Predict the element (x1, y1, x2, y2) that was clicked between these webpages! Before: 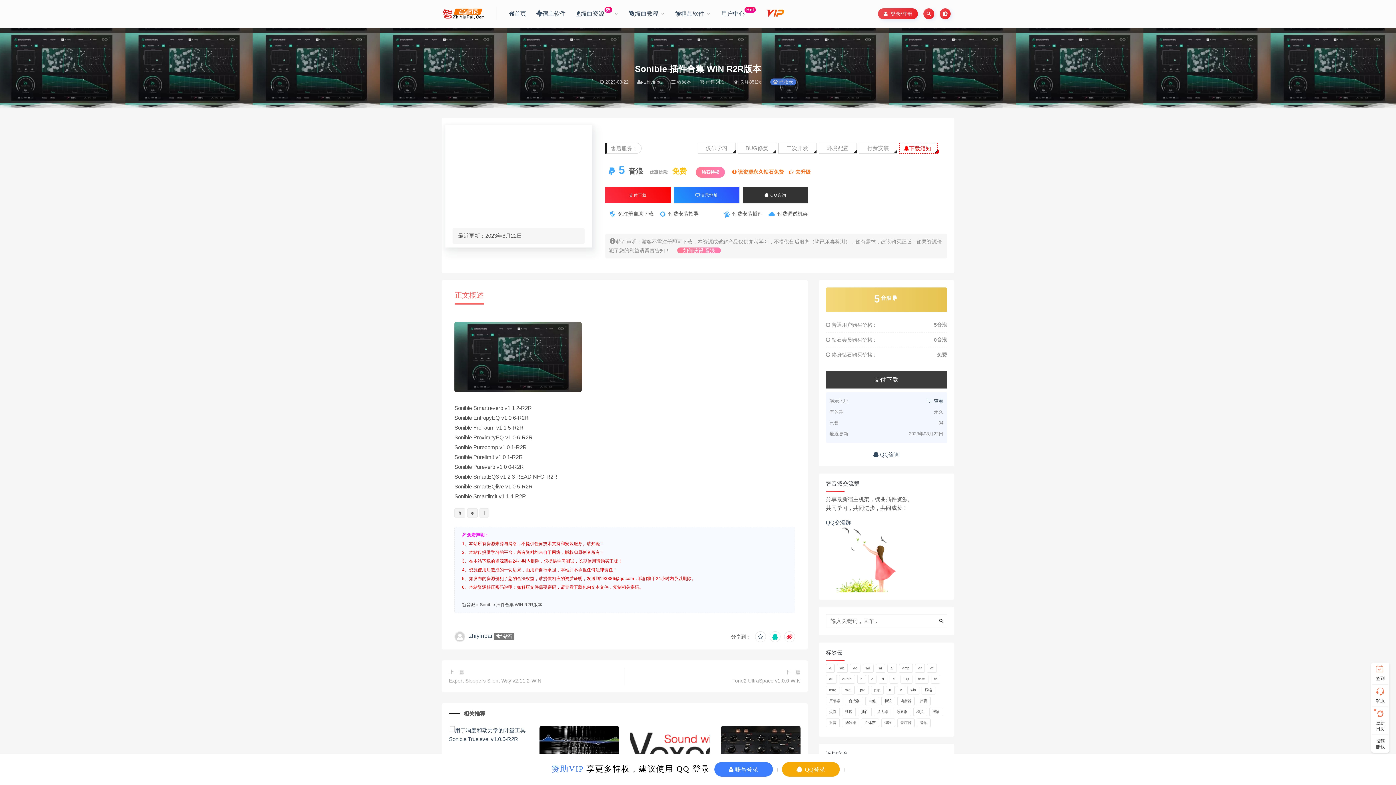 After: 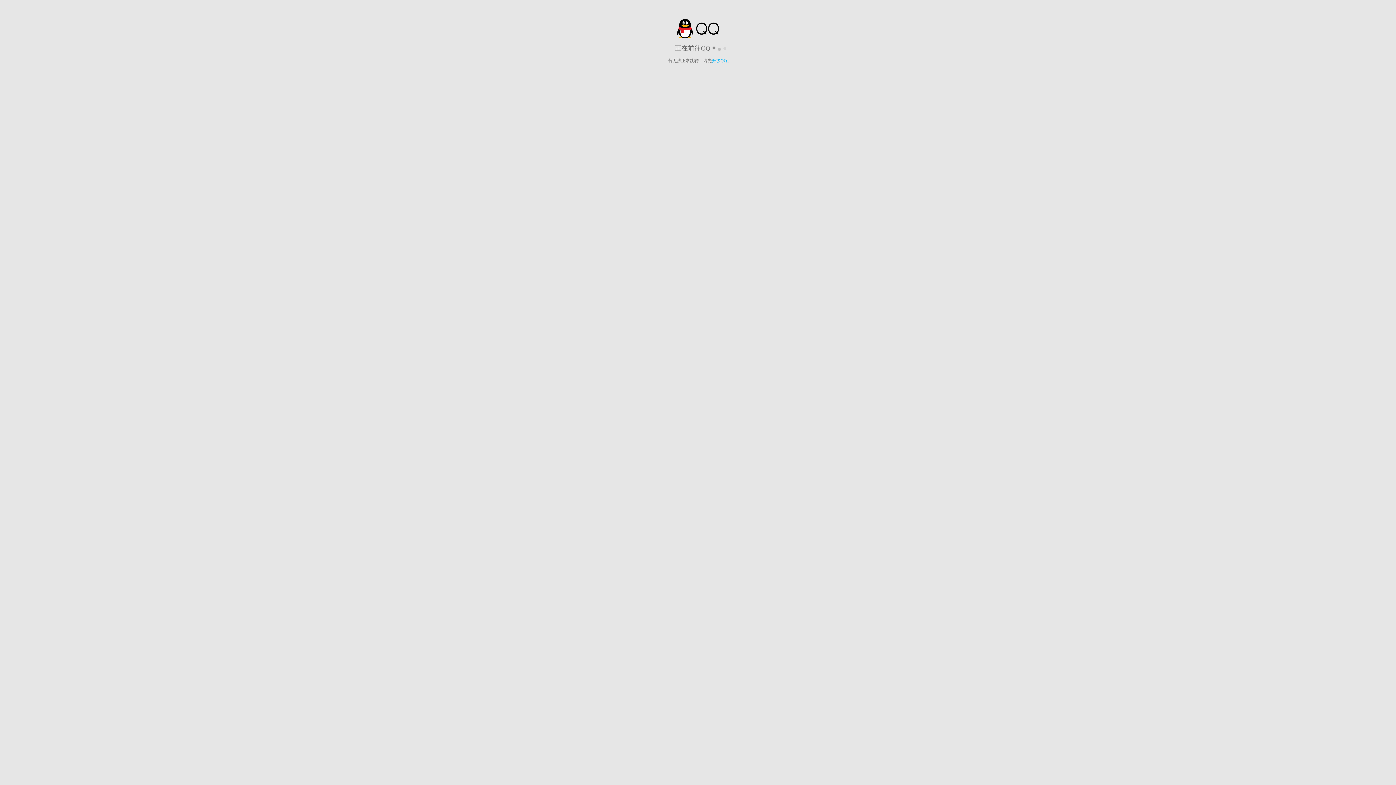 Action: bbox: (826, 519, 851, 525) label: QQ交流群